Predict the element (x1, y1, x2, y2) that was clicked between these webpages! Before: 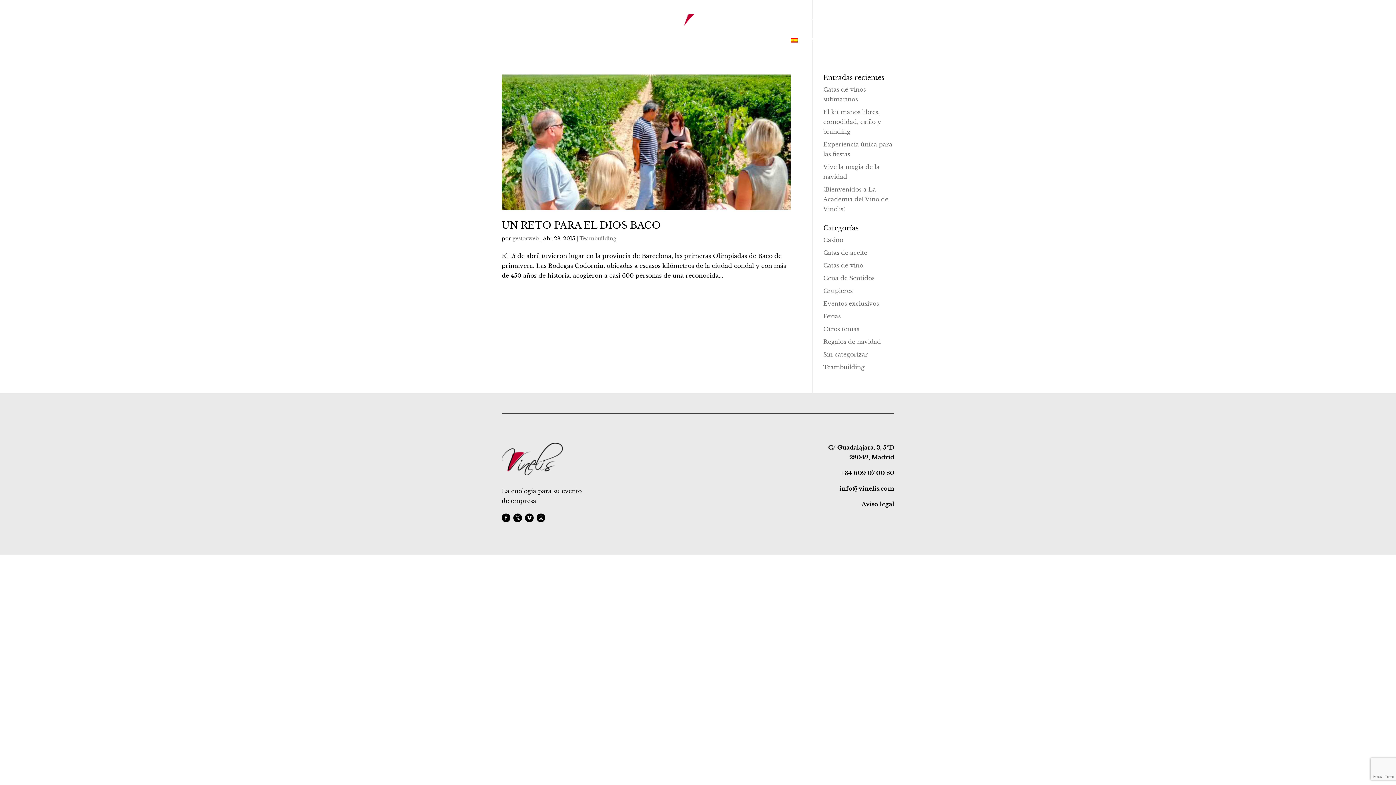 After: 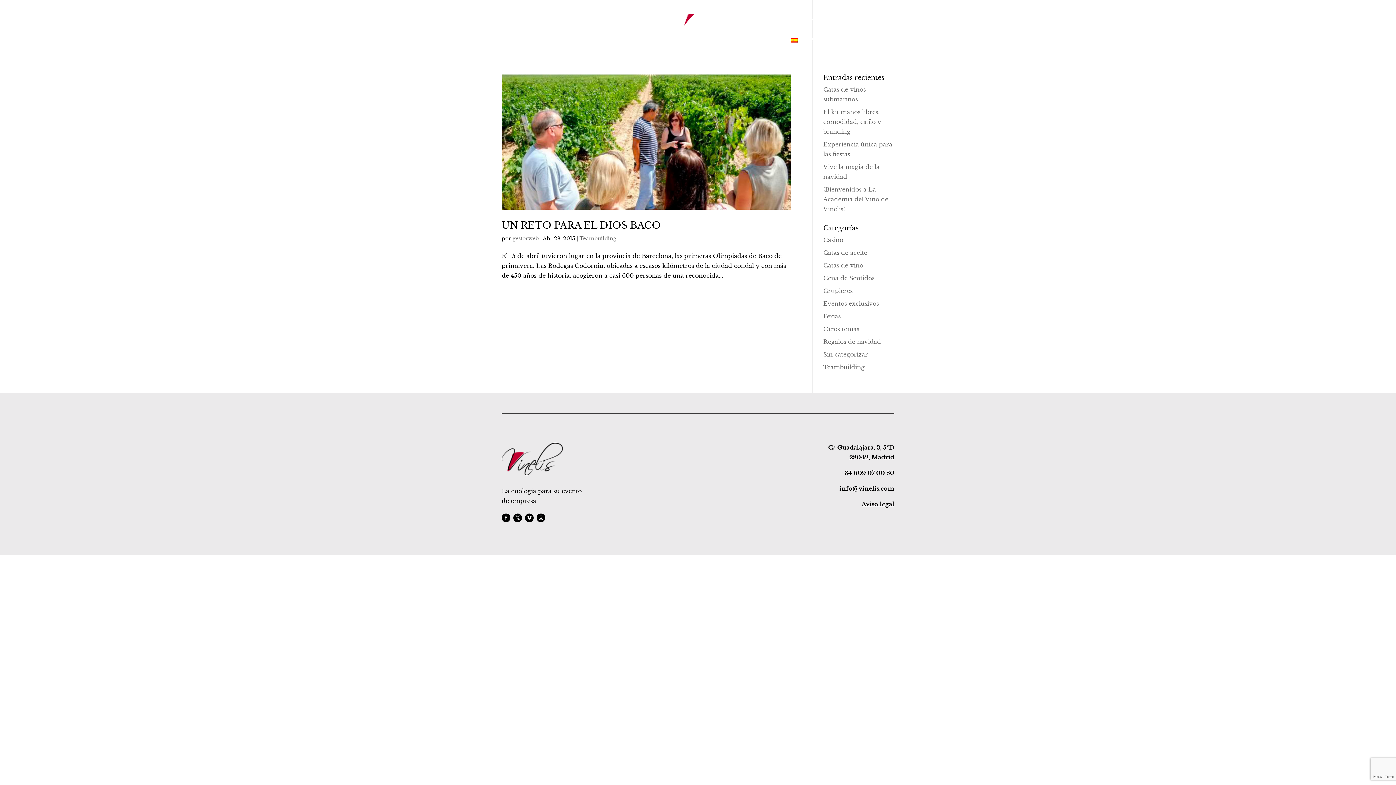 Action: bbox: (536, 513, 545, 522)